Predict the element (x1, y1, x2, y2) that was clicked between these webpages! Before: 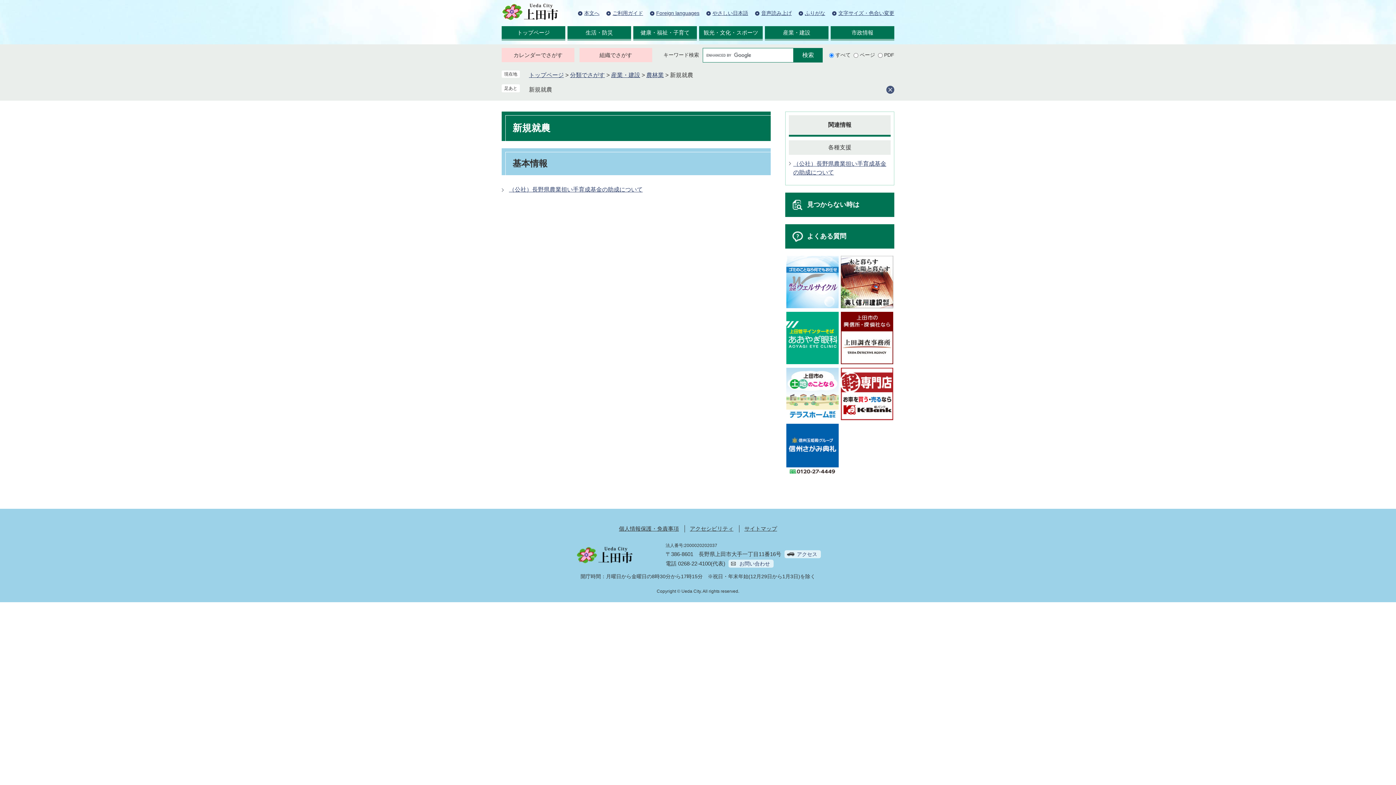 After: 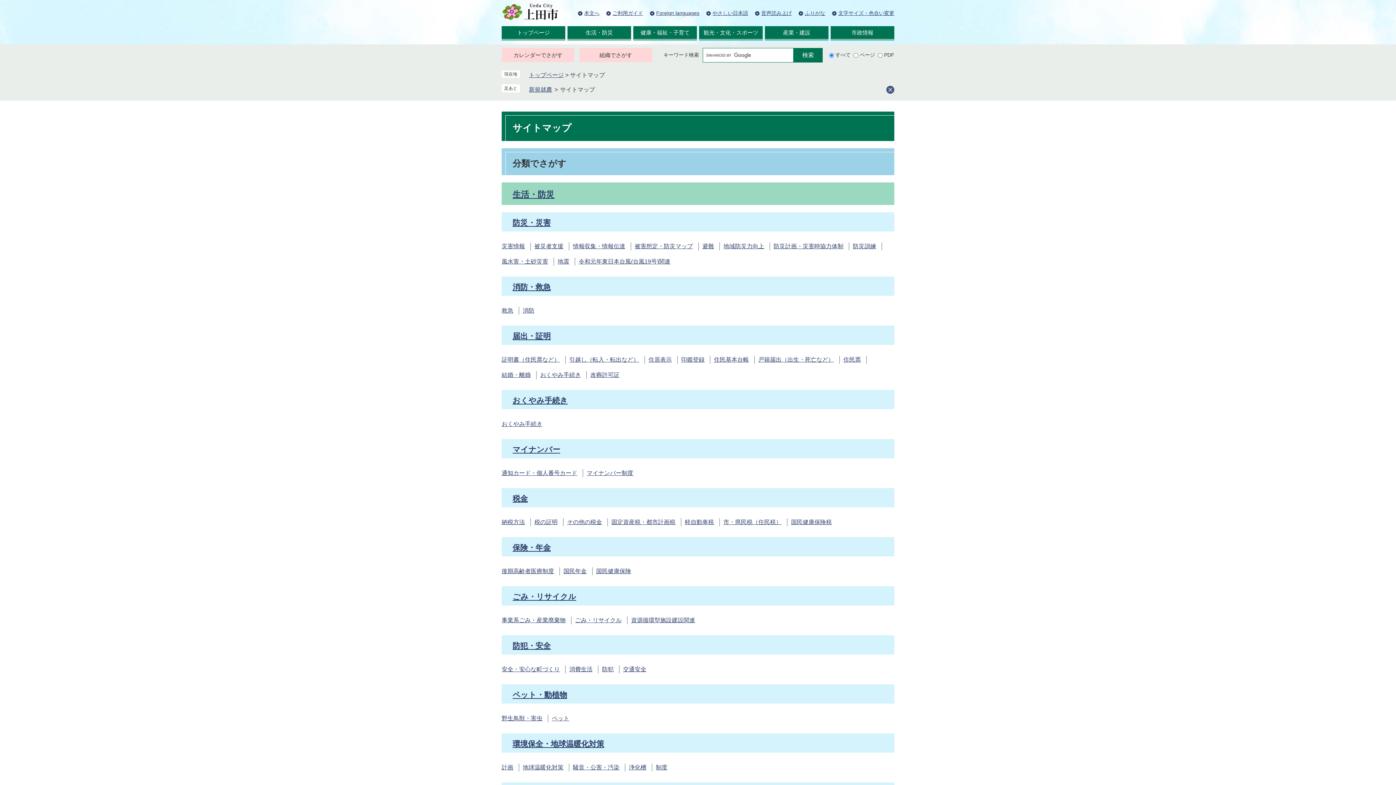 Action: bbox: (785, 192, 894, 217) label: 見つからない時は